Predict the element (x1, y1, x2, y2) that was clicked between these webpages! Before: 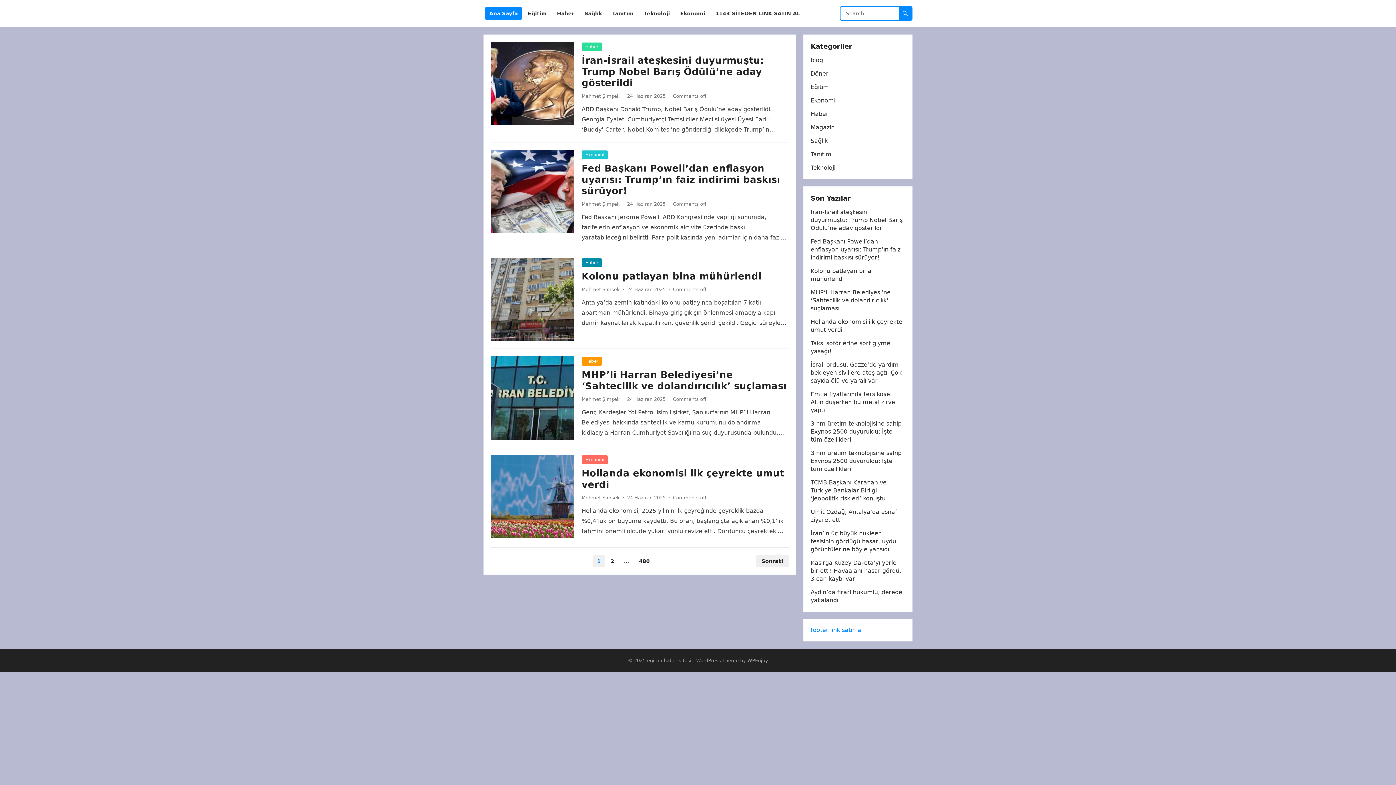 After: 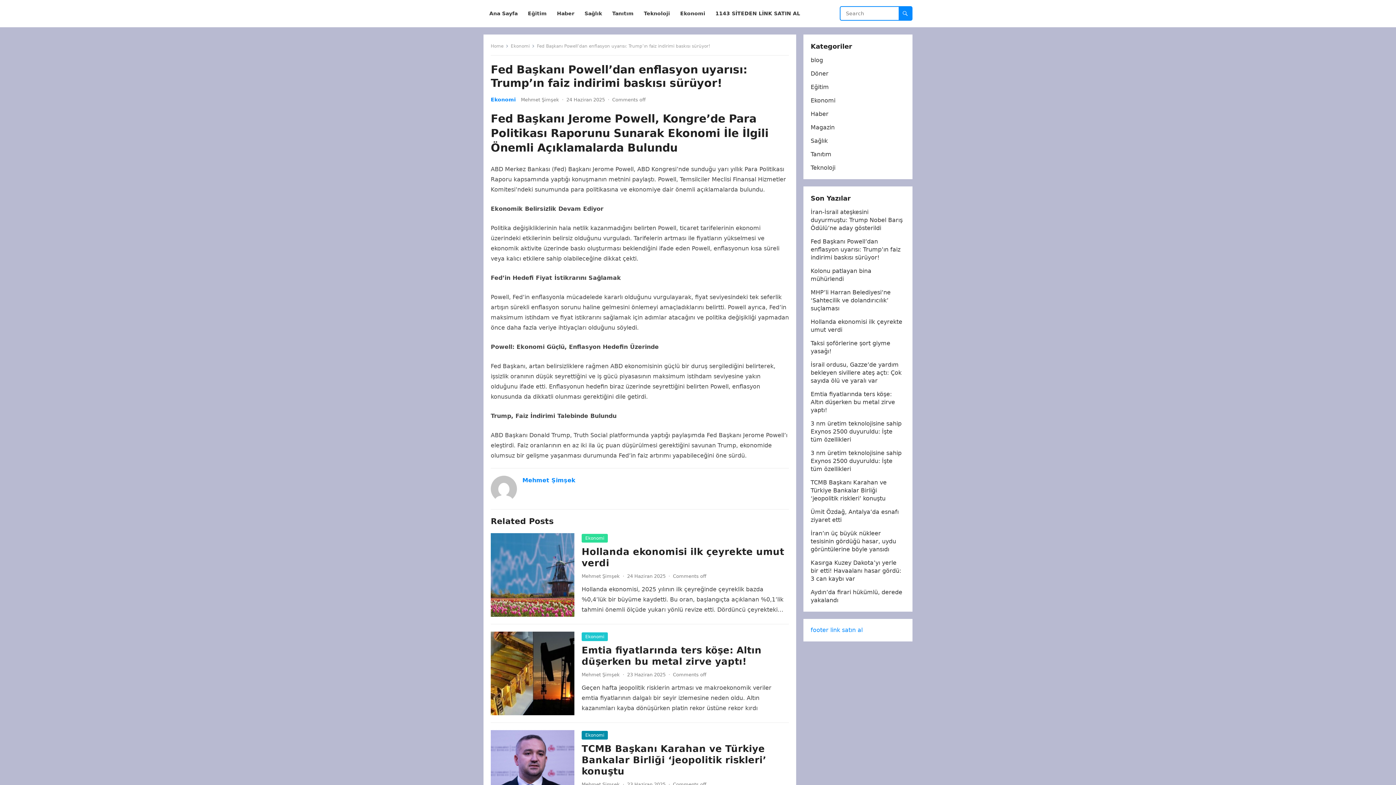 Action: bbox: (490, 149, 574, 233)